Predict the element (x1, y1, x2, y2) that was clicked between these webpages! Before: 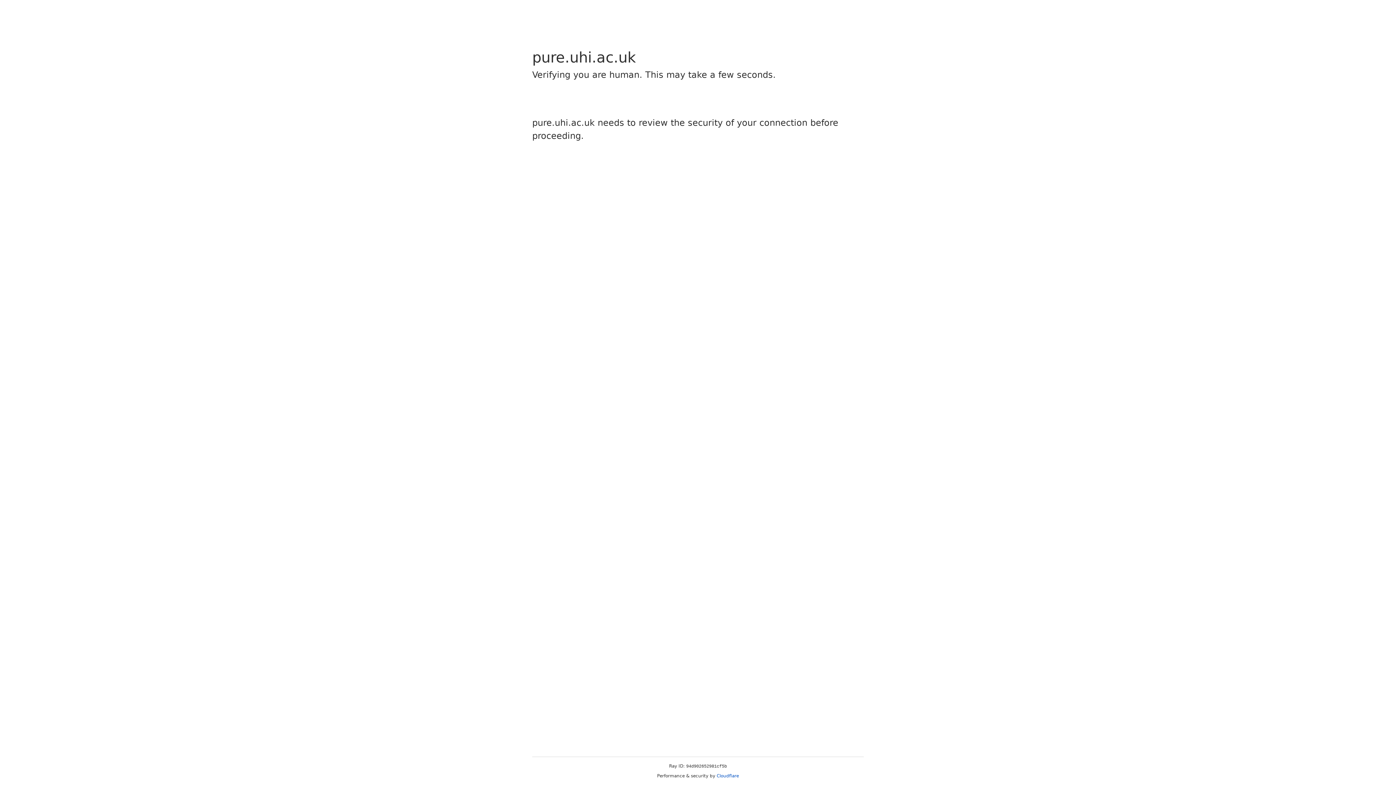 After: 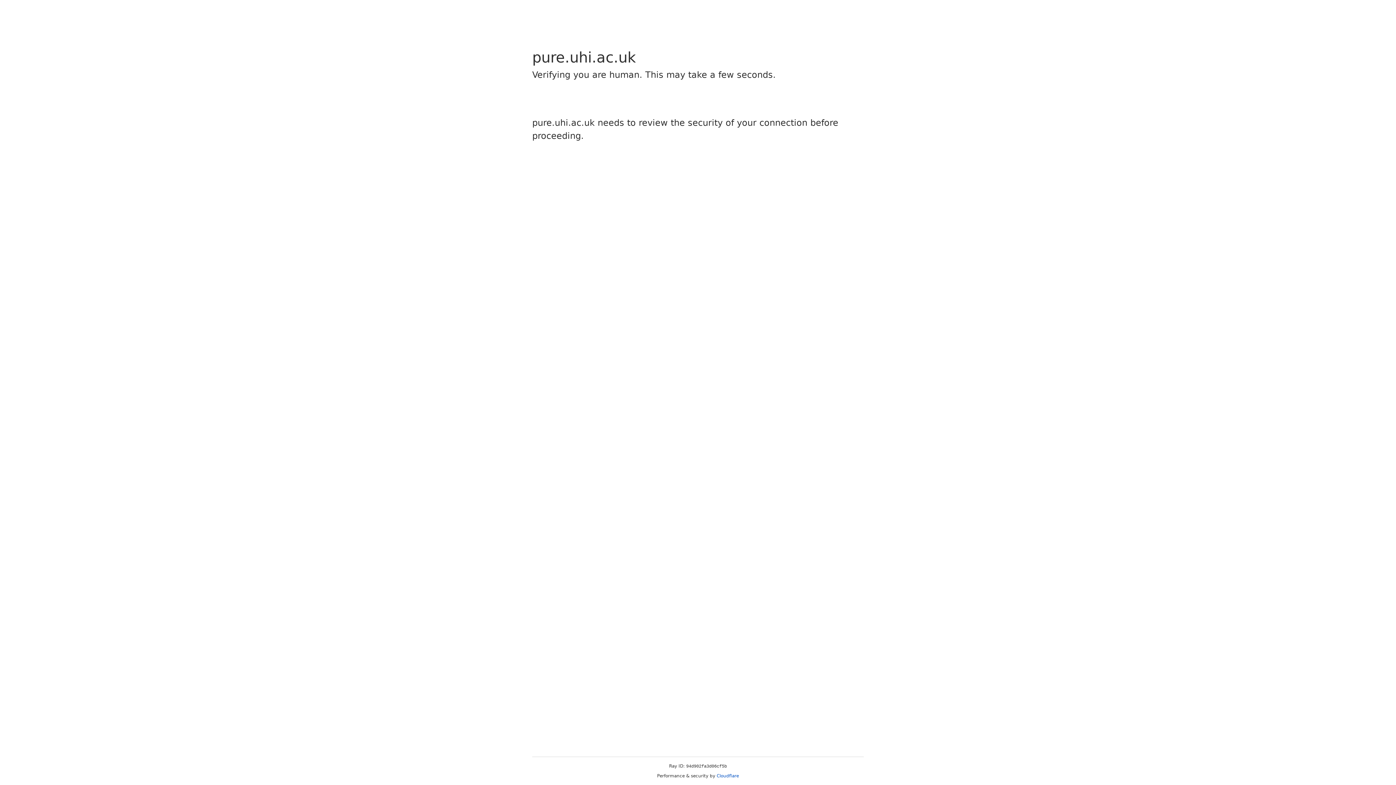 Action: label: Cloudflare bbox: (716, 773, 739, 778)